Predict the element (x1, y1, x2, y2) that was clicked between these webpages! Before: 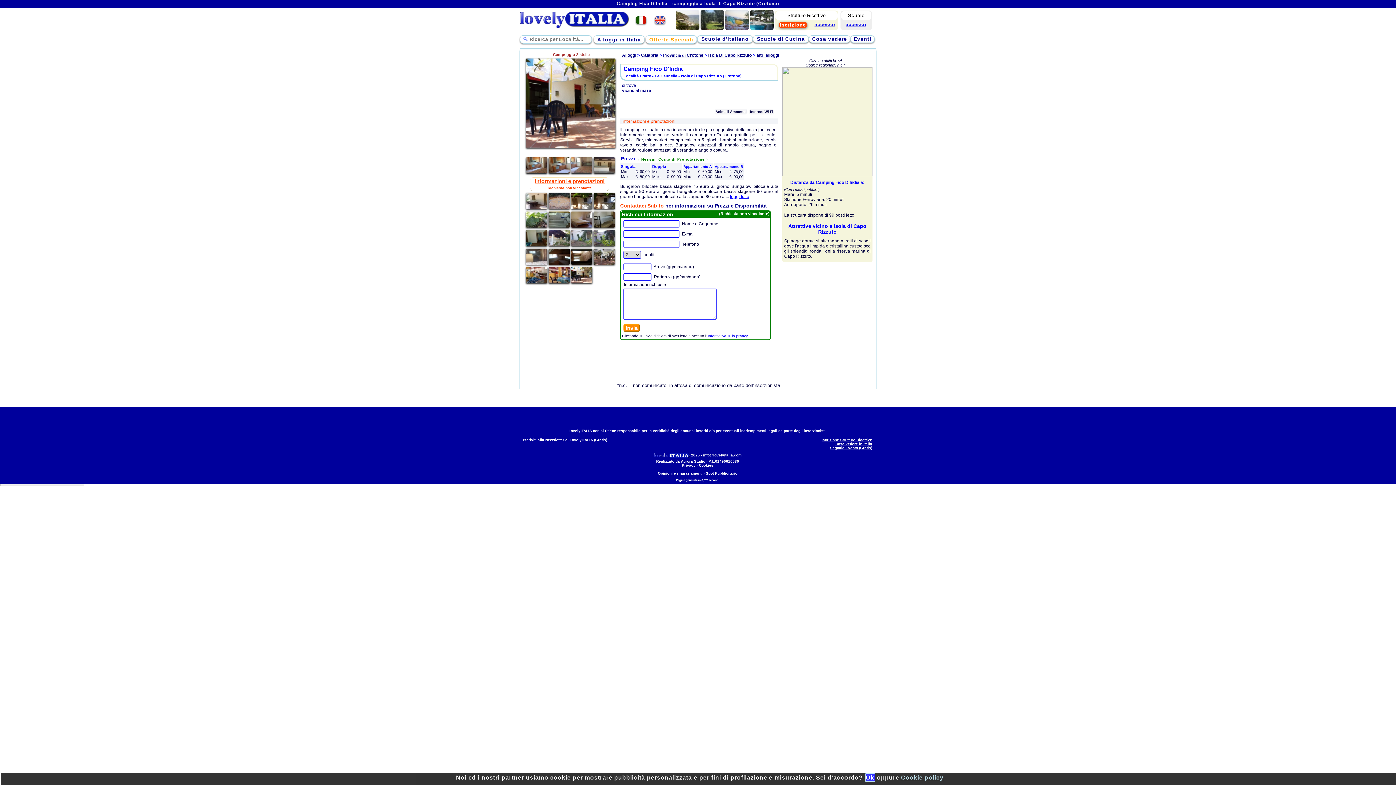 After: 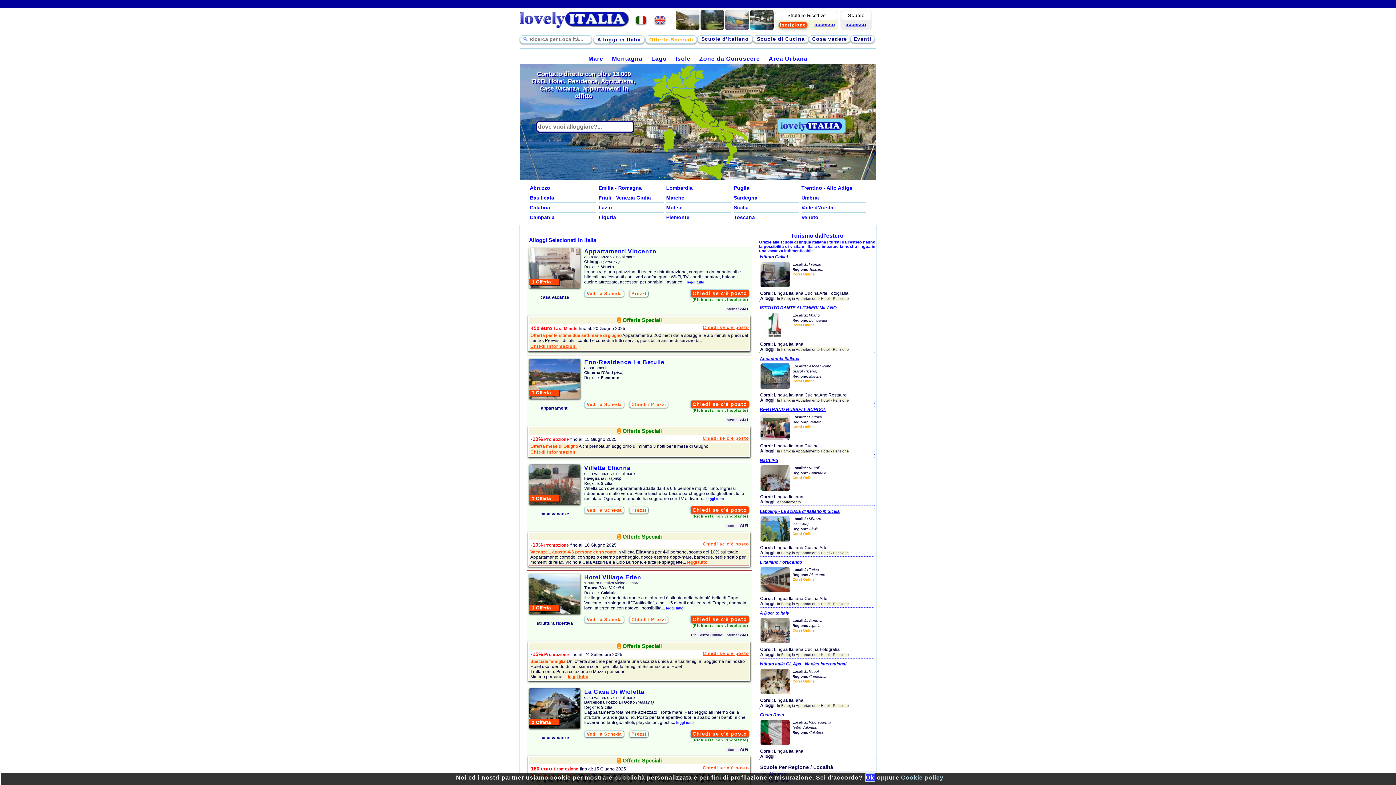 Action: label: Alloggi bbox: (622, 52, 636, 57)